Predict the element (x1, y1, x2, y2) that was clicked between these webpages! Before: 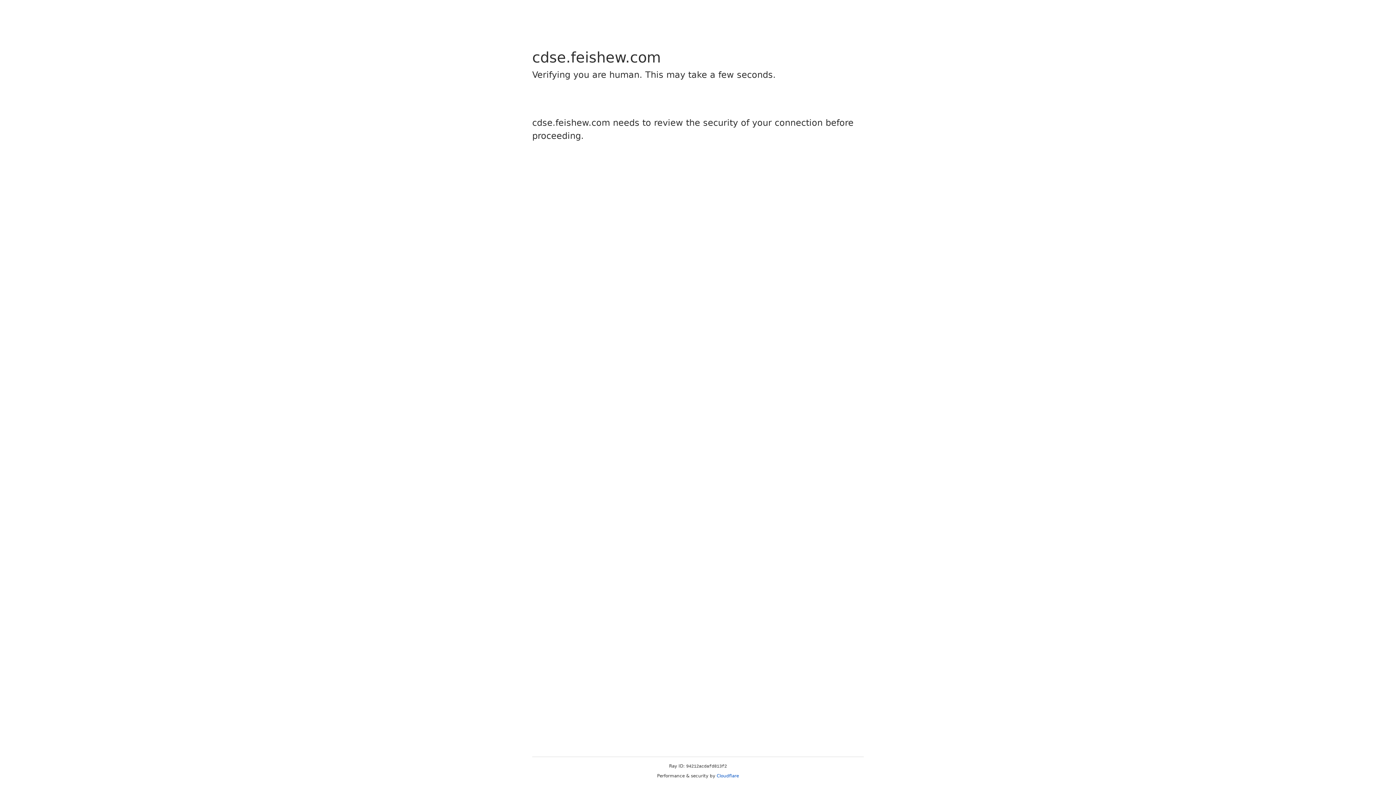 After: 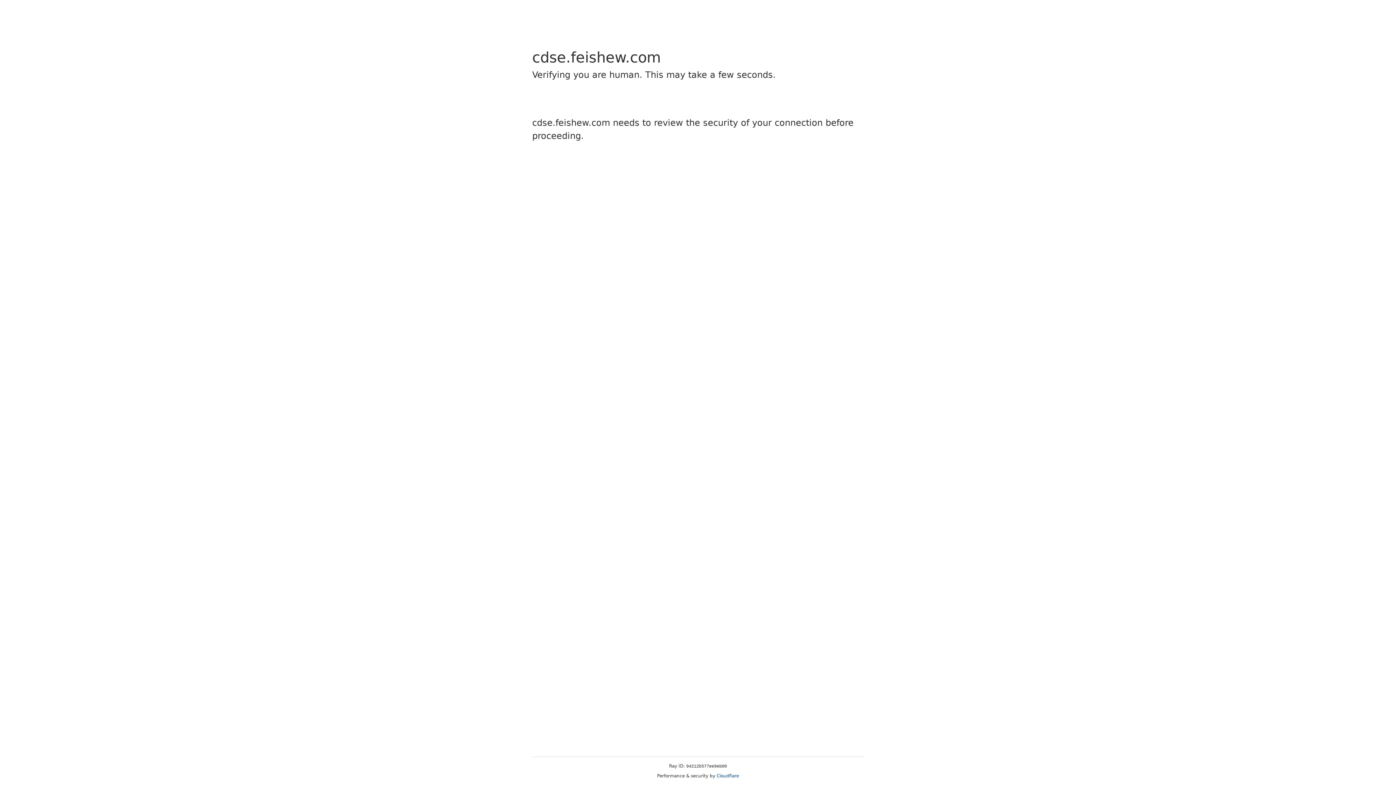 Action: bbox: (716, 773, 739, 778) label: Cloudflare